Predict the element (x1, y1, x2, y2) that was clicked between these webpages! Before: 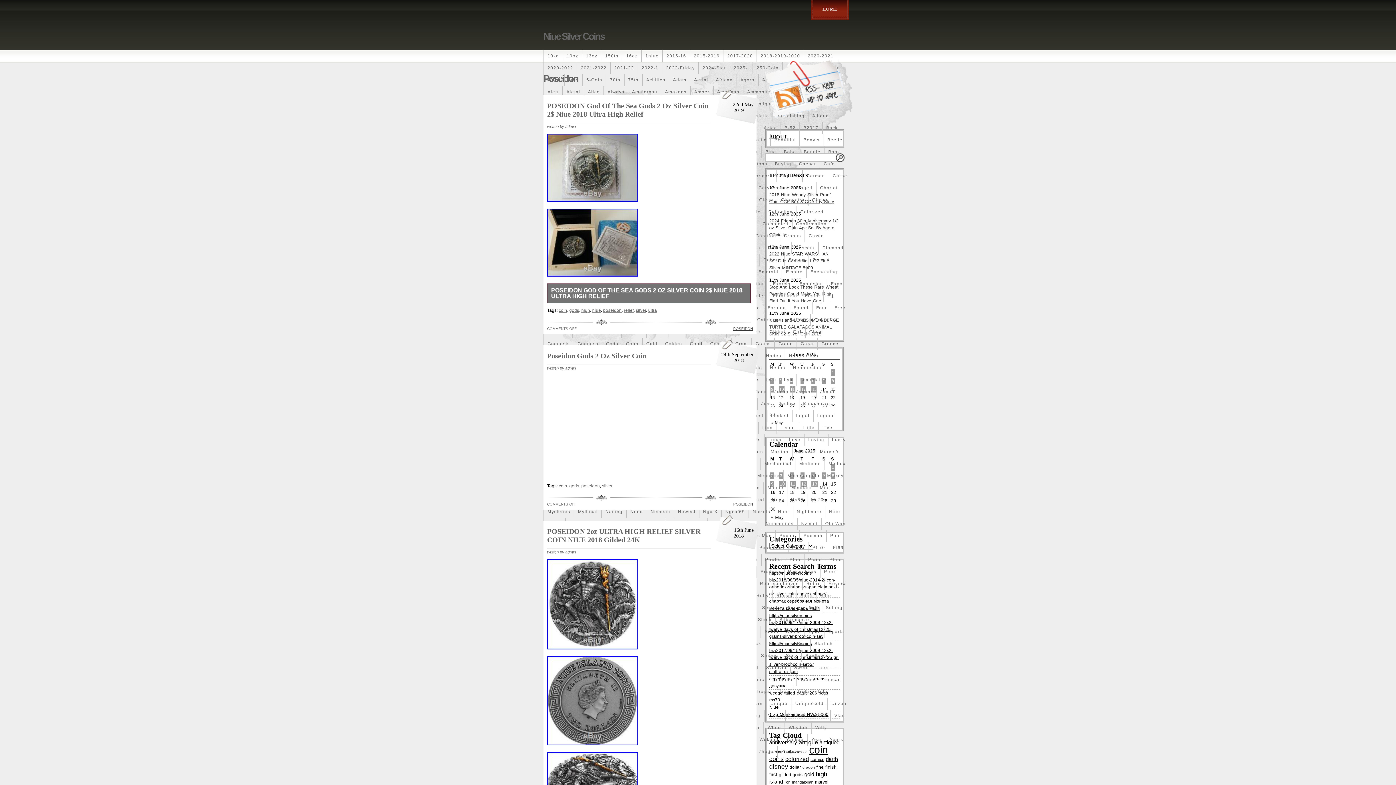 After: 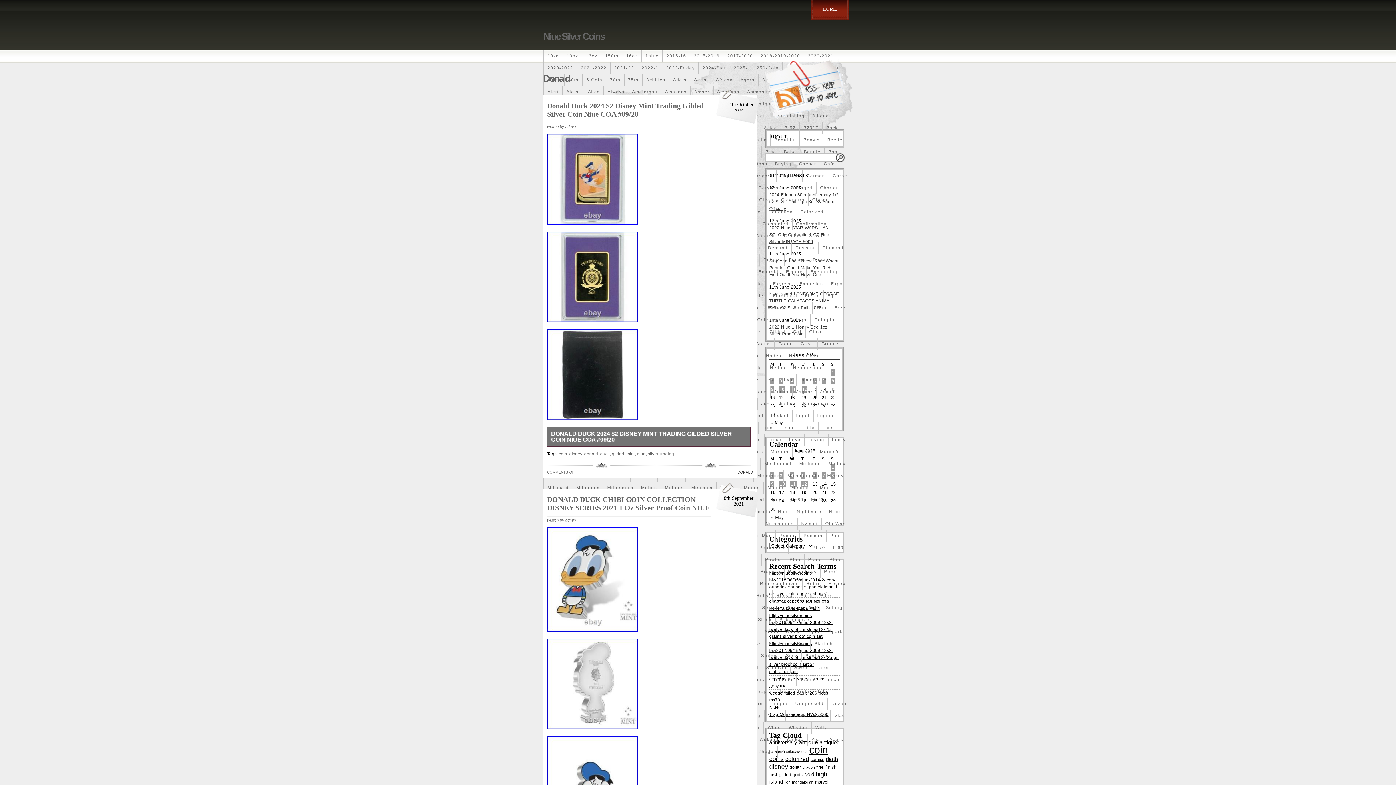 Action: label: Donald bbox: (809, 254, 833, 266)